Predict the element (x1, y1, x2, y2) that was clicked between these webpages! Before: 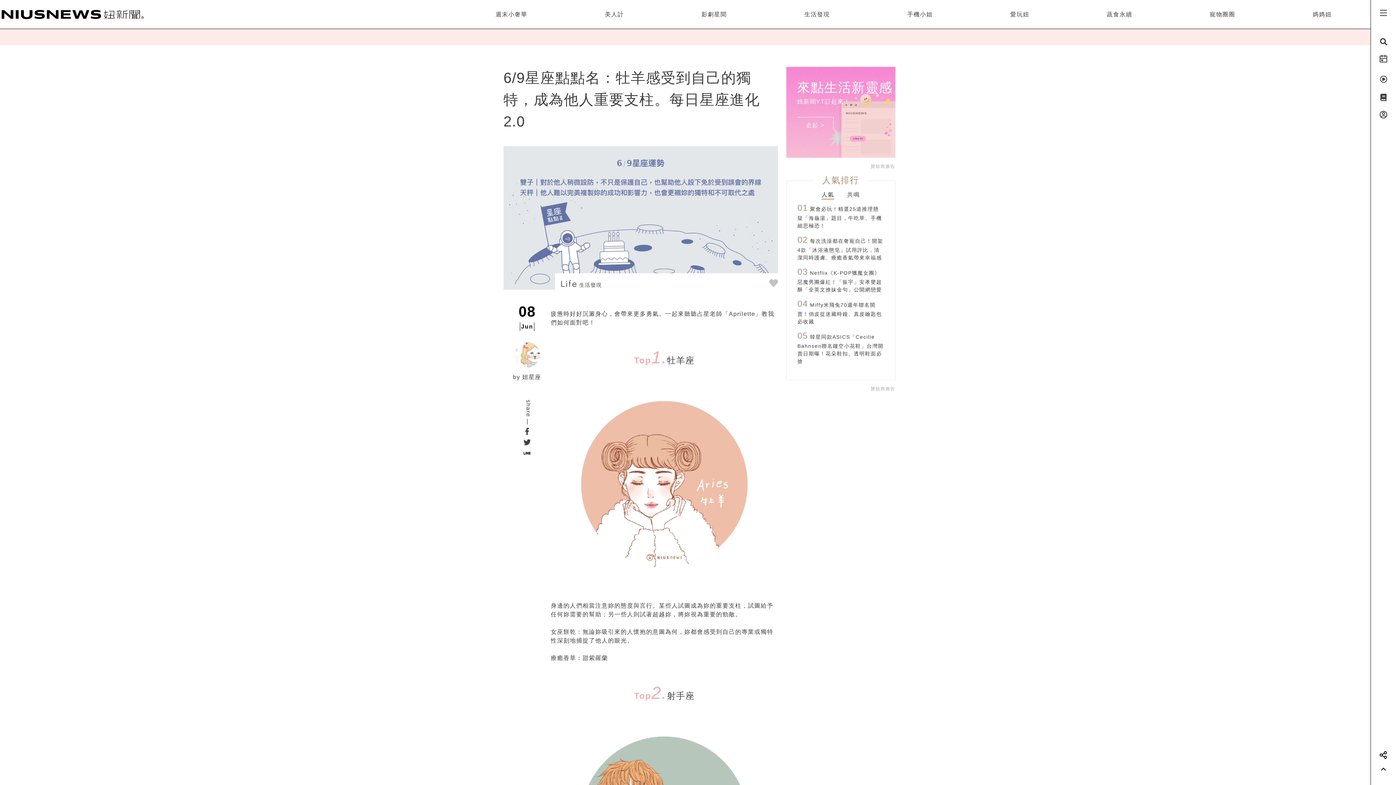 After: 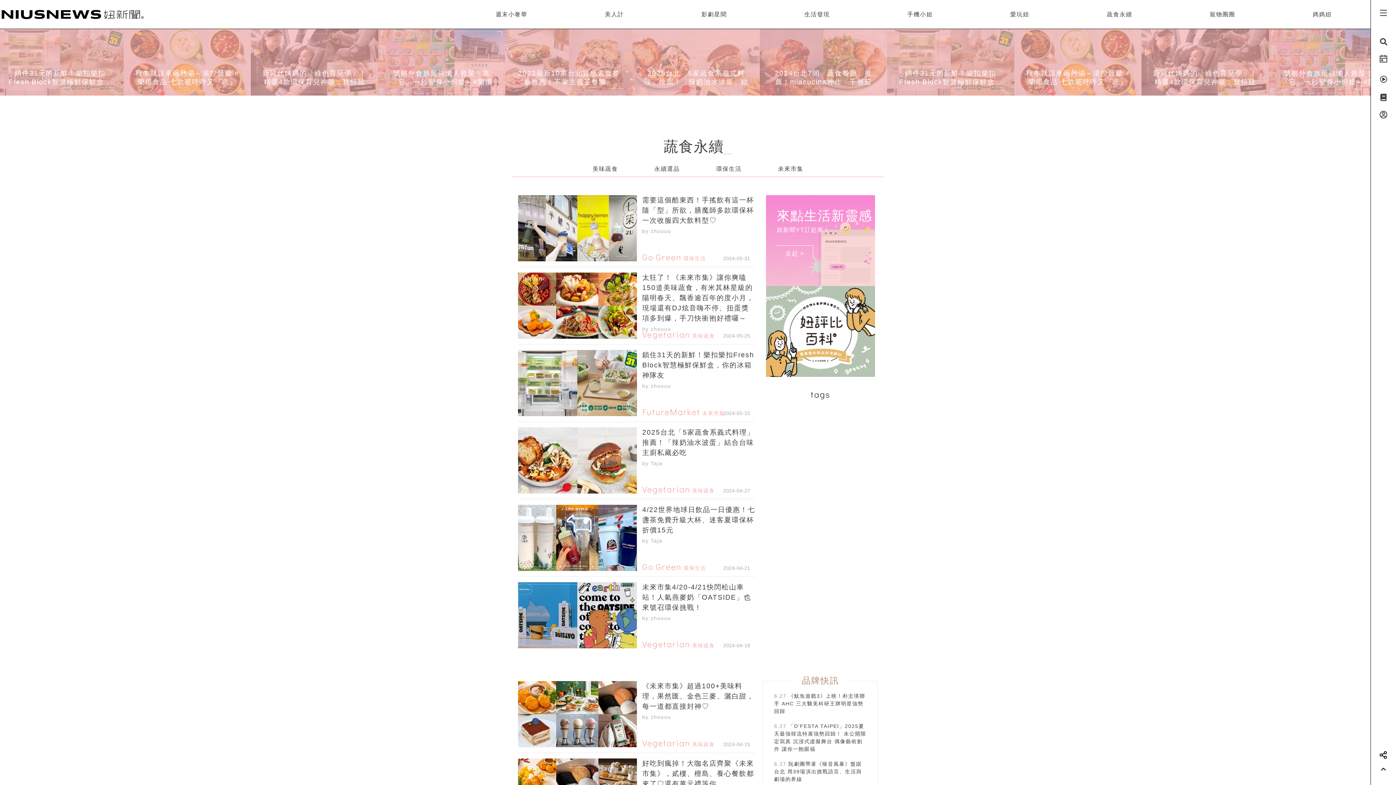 Action: label: 蔬食永續 bbox: (1107, 11, 1132, 17)